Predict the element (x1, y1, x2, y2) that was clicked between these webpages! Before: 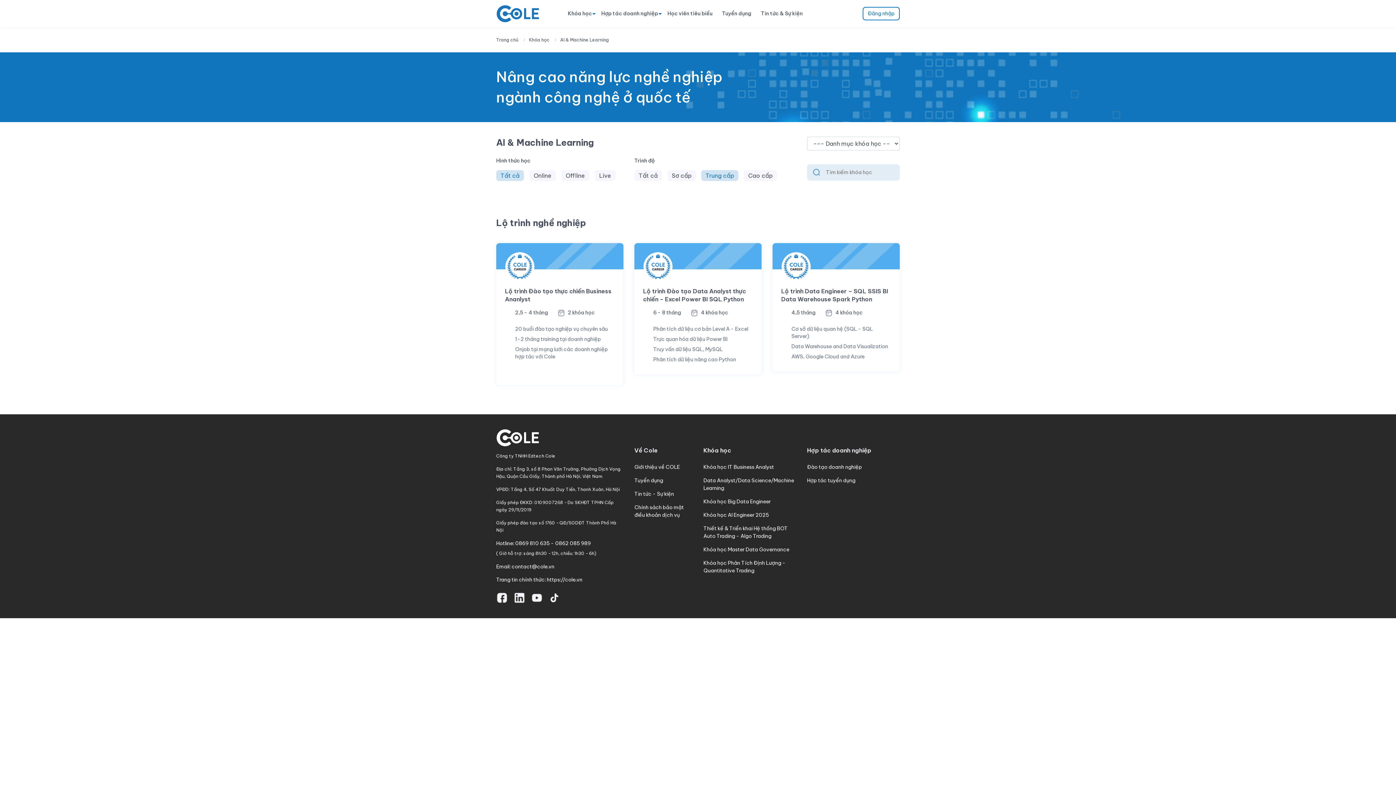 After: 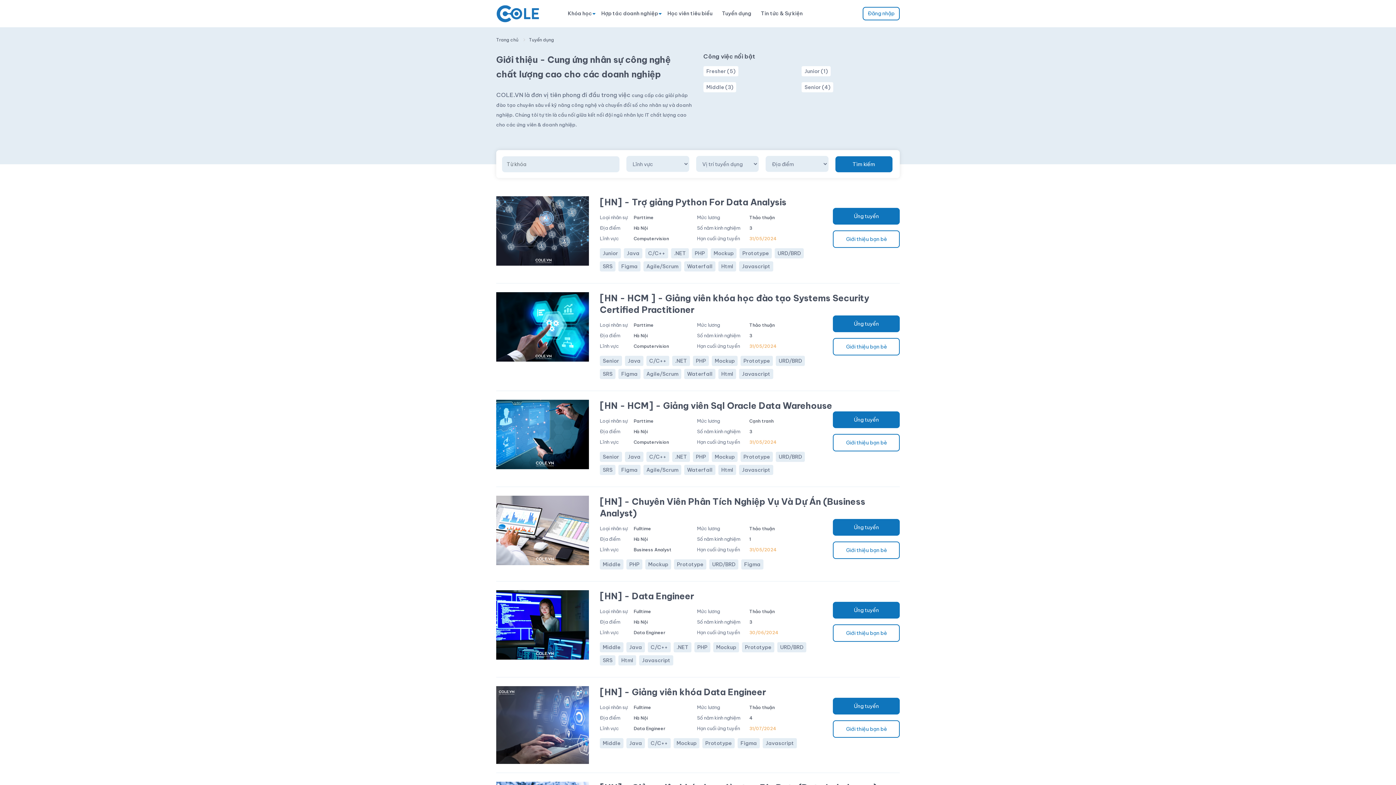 Action: bbox: (718, 9, 755, 17) label: Tuyển dụng